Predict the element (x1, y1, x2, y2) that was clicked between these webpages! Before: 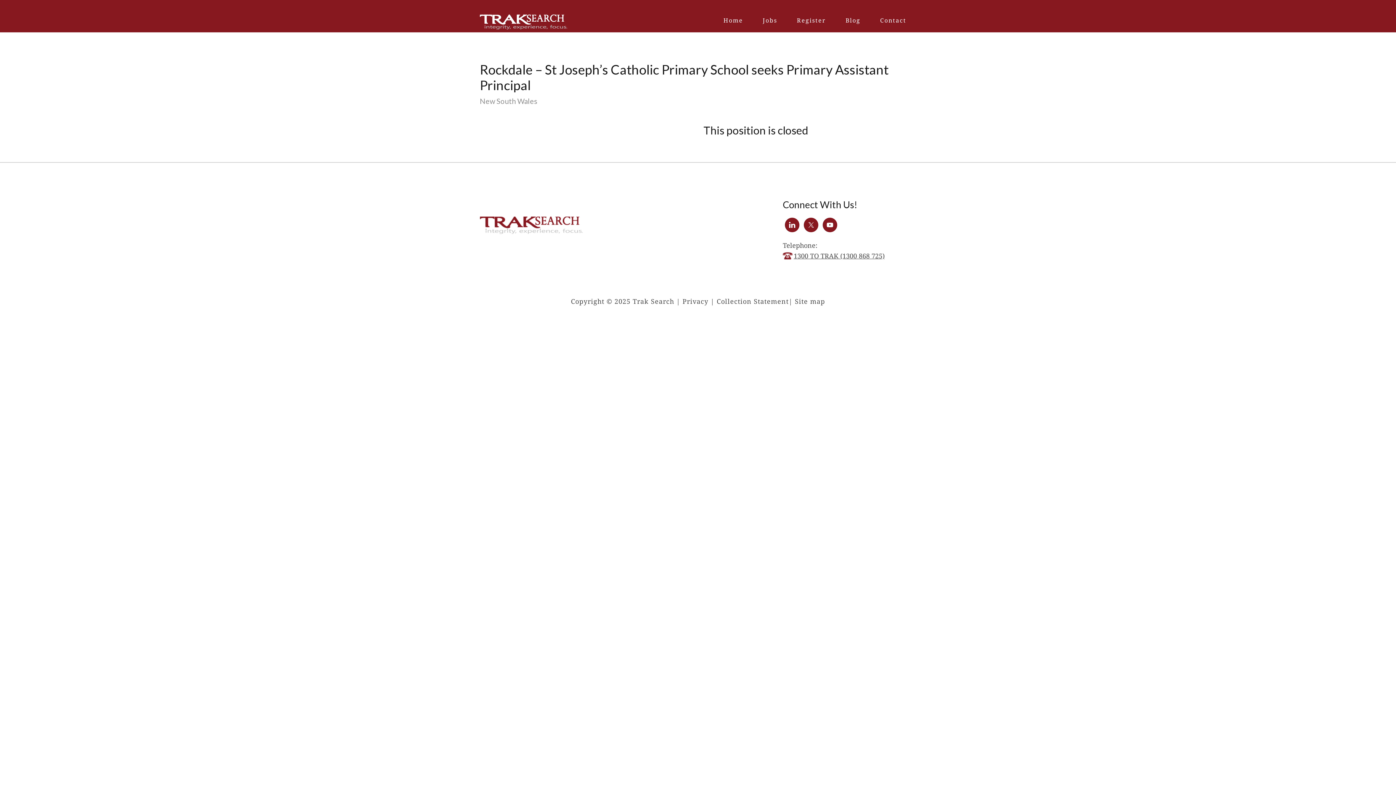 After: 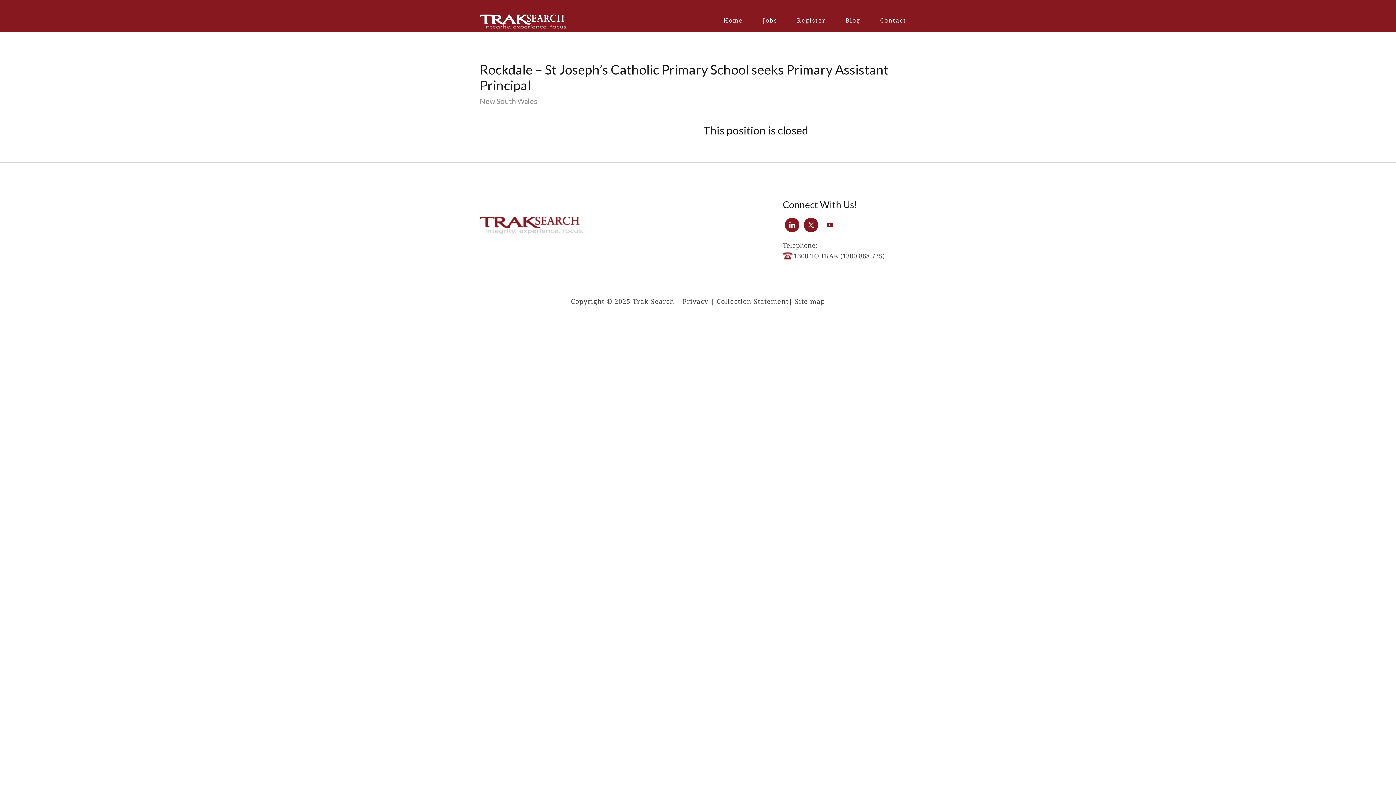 Action: bbox: (823, 217, 837, 232)